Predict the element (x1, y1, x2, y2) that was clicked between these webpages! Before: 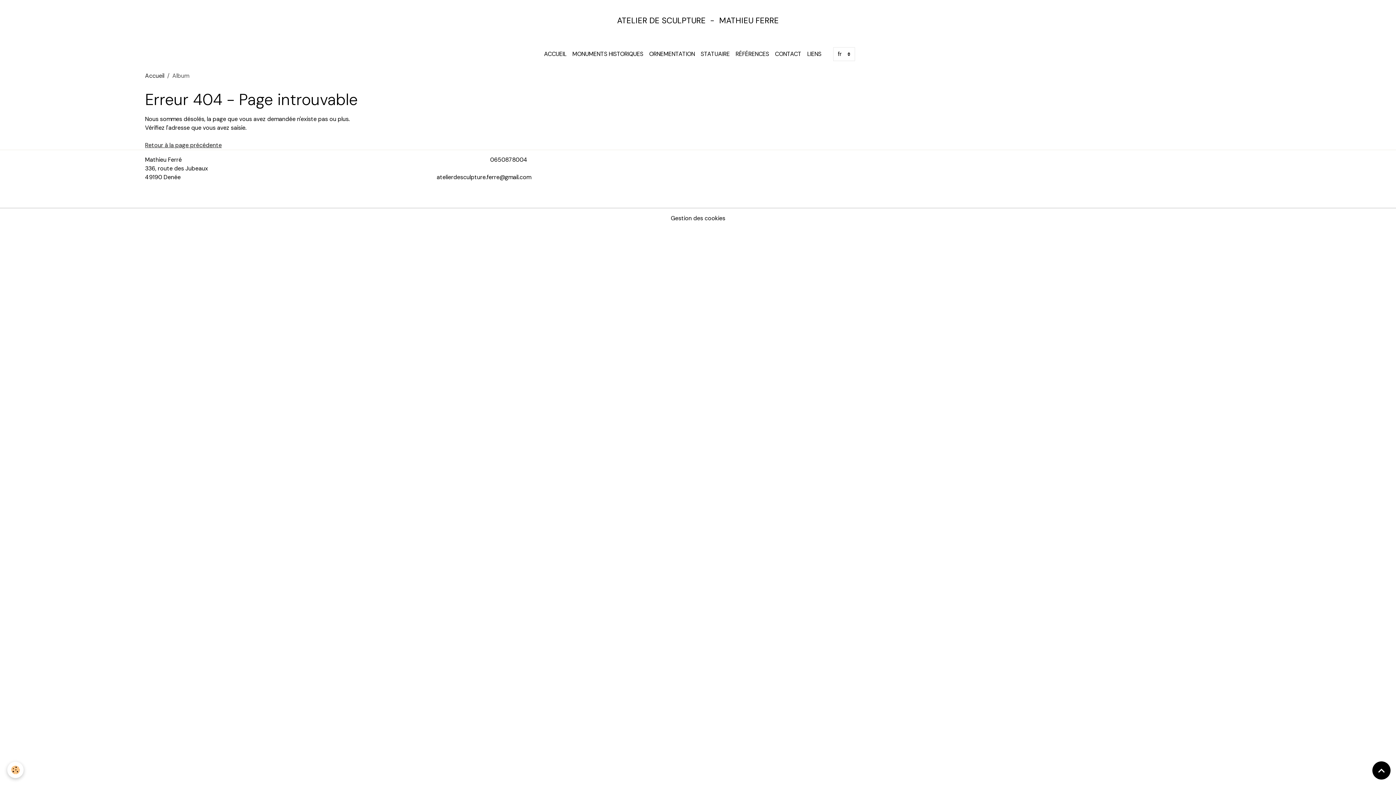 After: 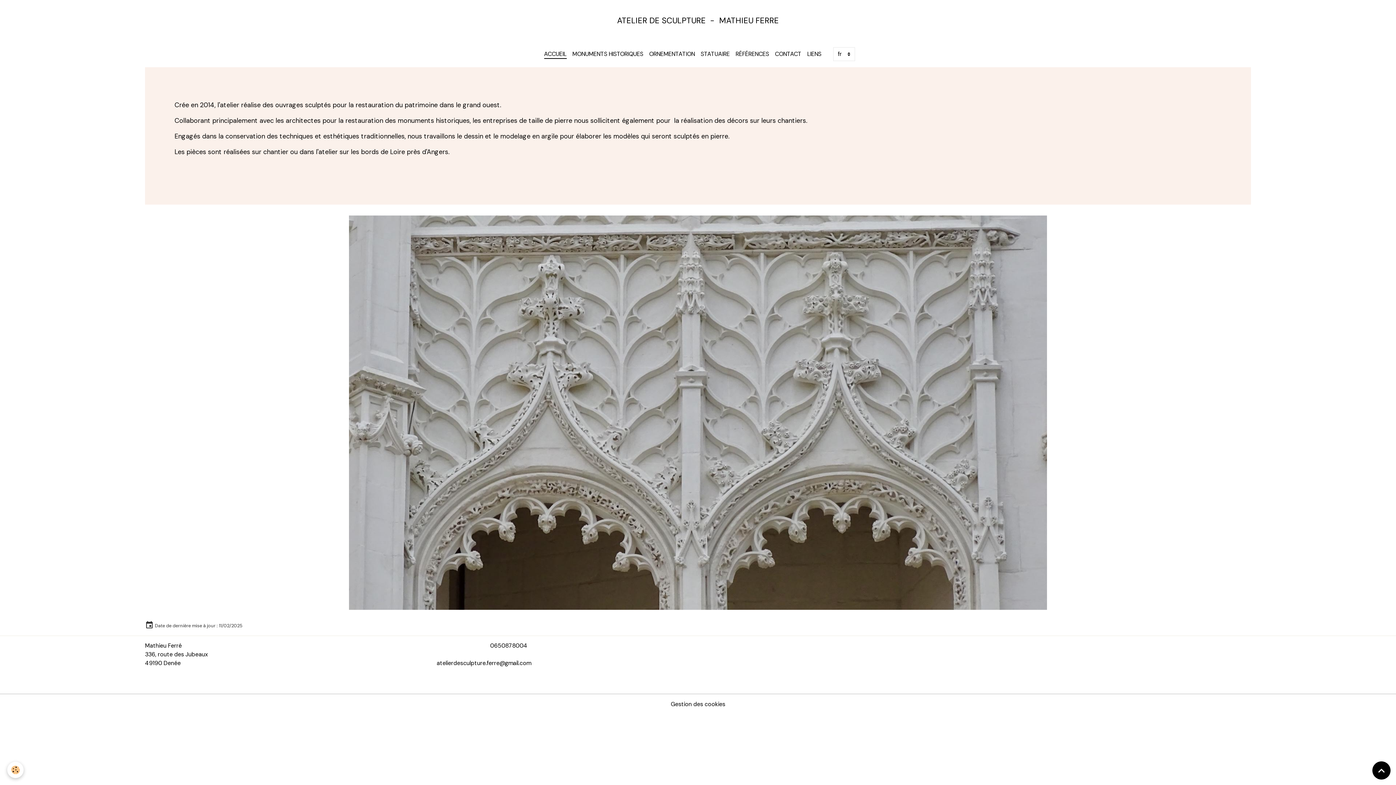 Action: label: ACCUEIL bbox: (541, 46, 569, 61)